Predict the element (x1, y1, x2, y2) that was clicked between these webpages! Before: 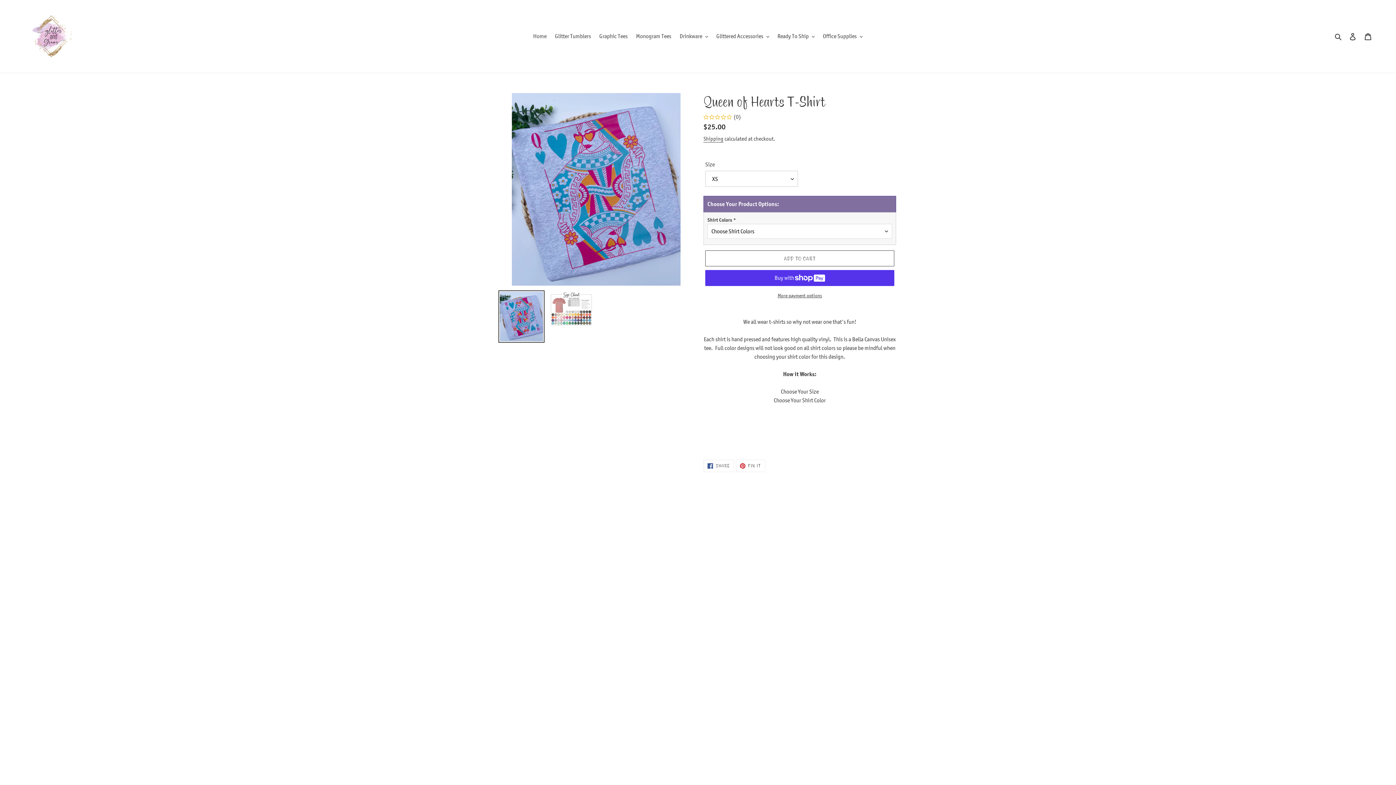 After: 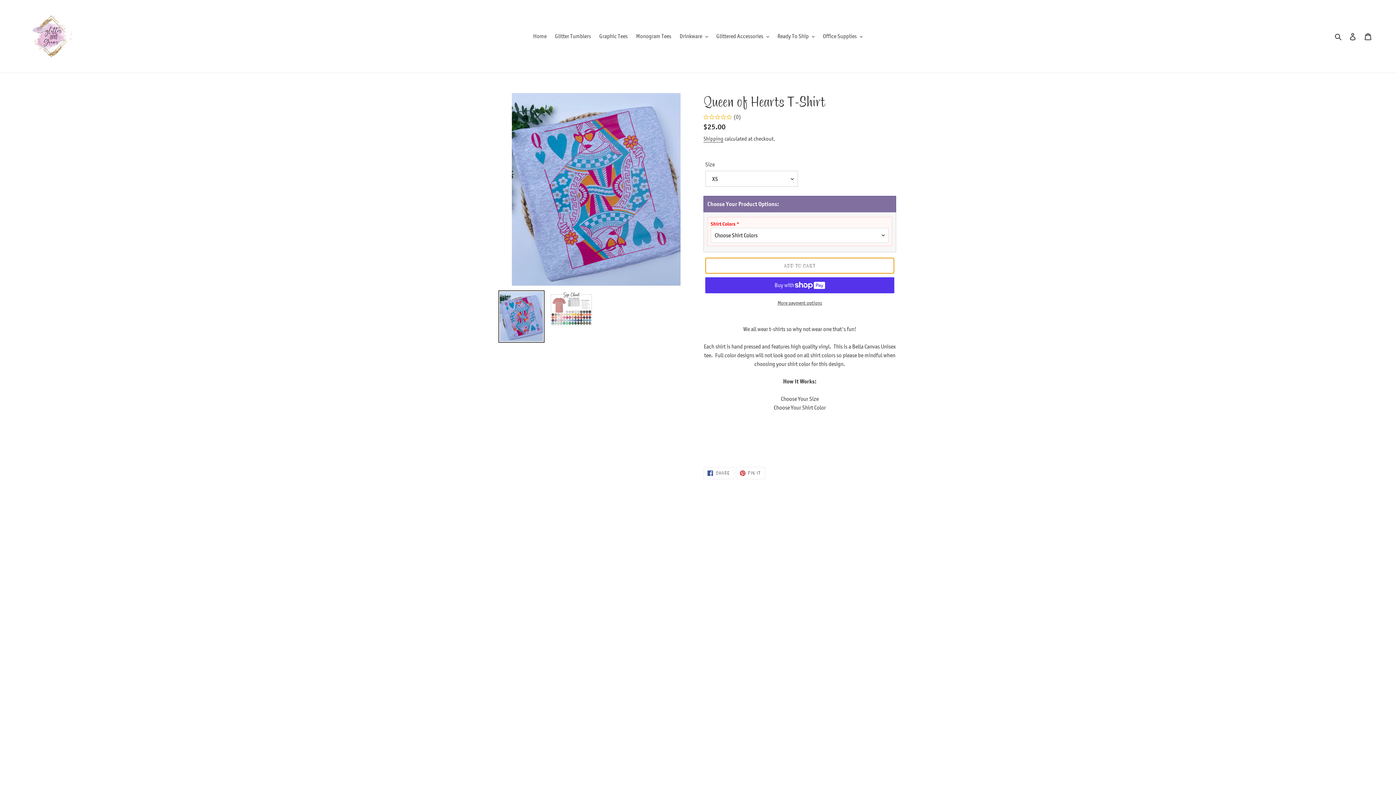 Action: bbox: (705, 250, 894, 266) label: Add to cart